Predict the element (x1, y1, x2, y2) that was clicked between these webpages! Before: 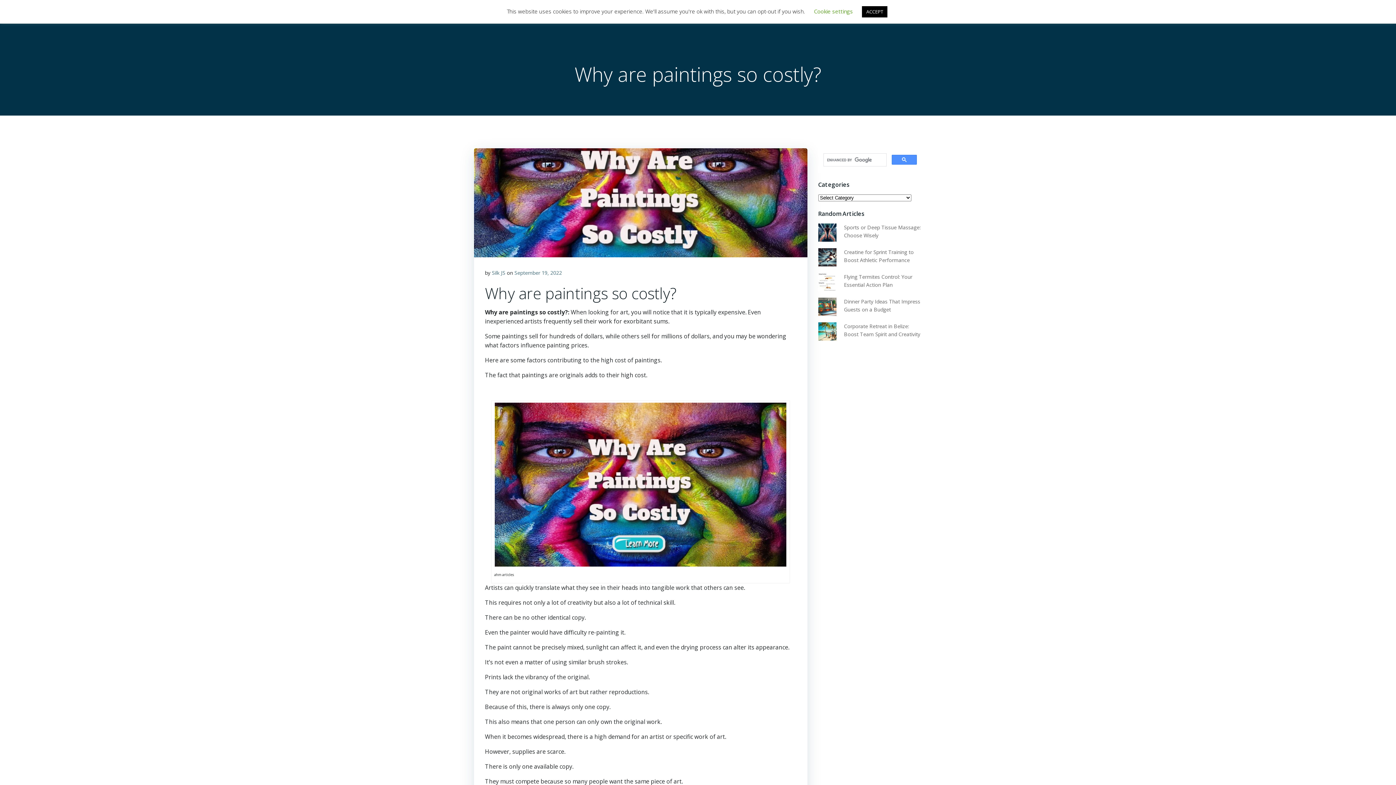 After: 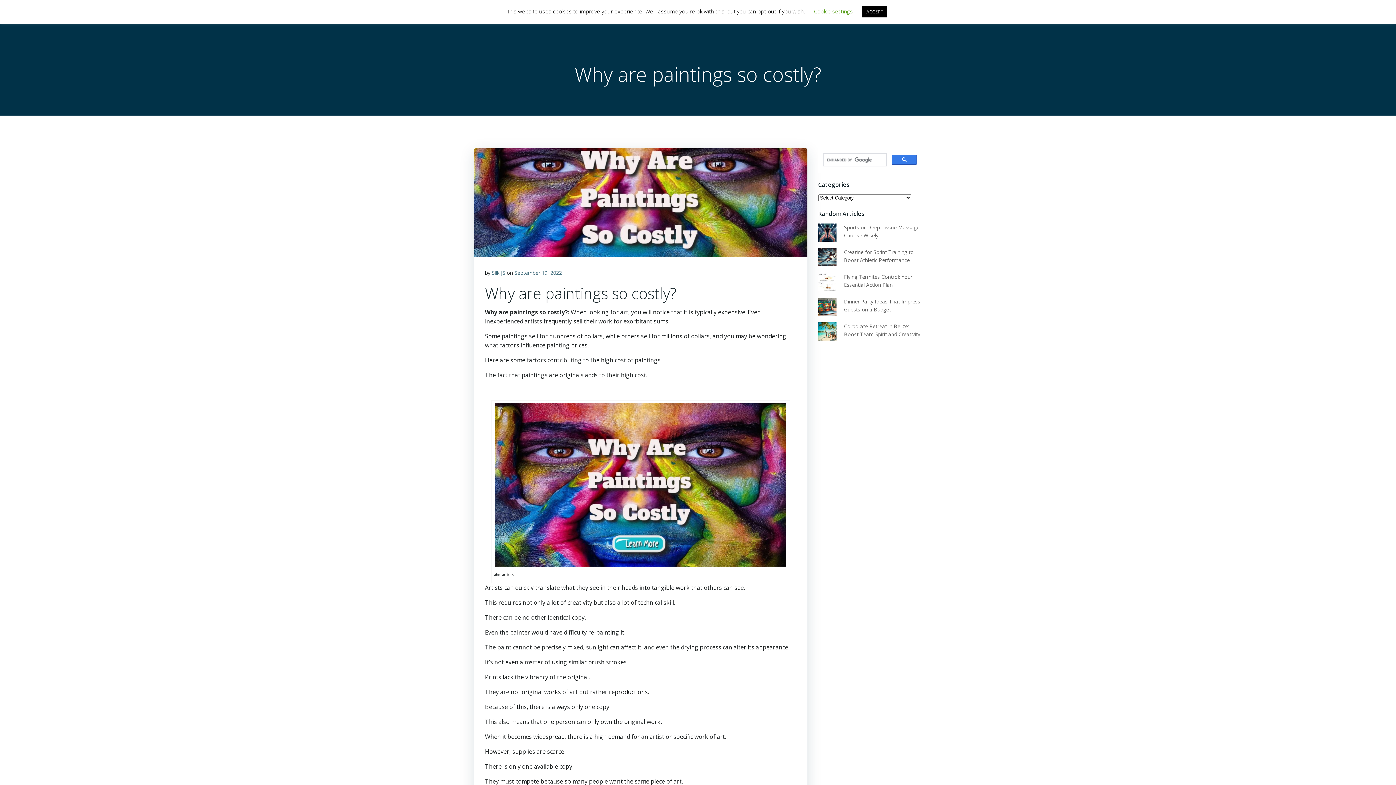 Action: bbox: (891, 154, 916, 164)